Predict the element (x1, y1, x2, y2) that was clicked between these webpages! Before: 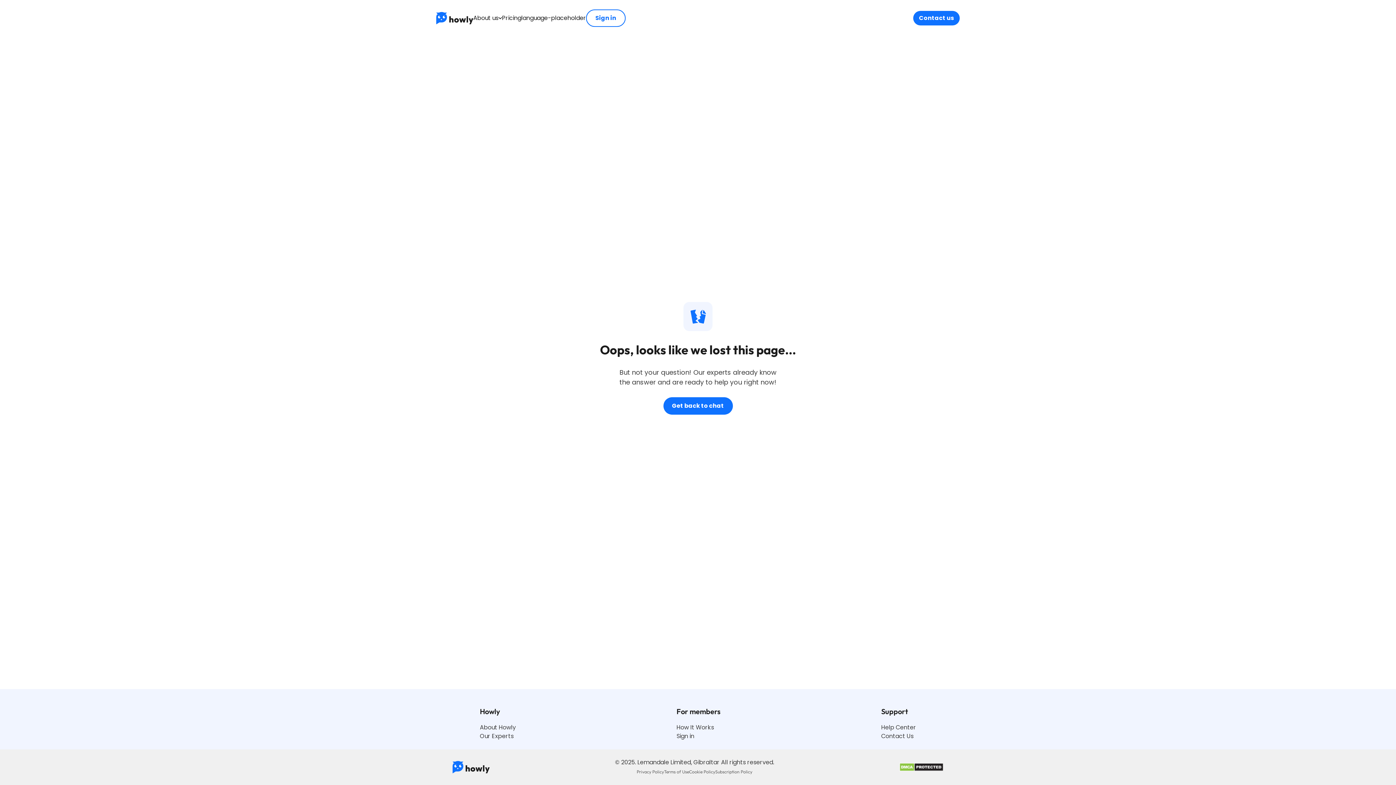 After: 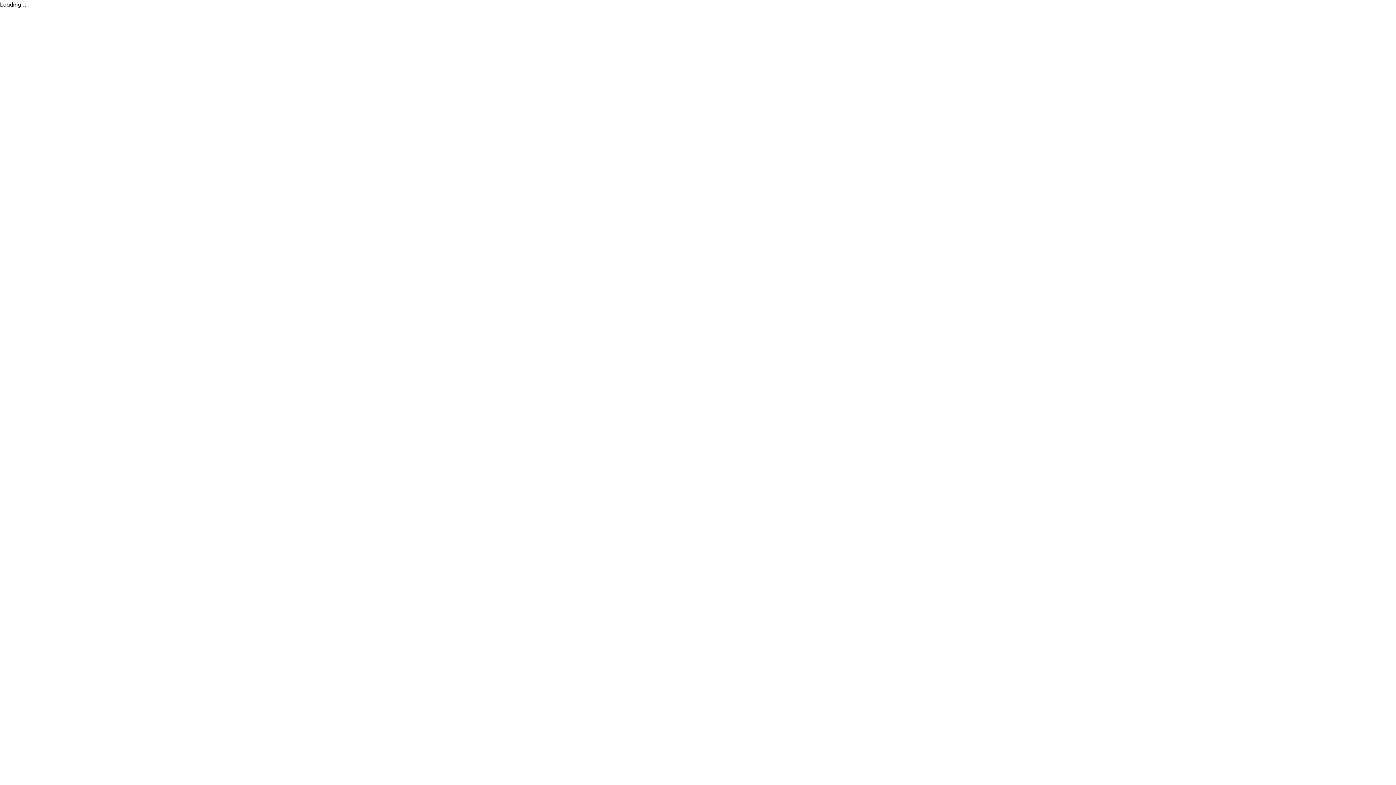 Action: label: Subscription Policy bbox: (715, 769, 752, 774)